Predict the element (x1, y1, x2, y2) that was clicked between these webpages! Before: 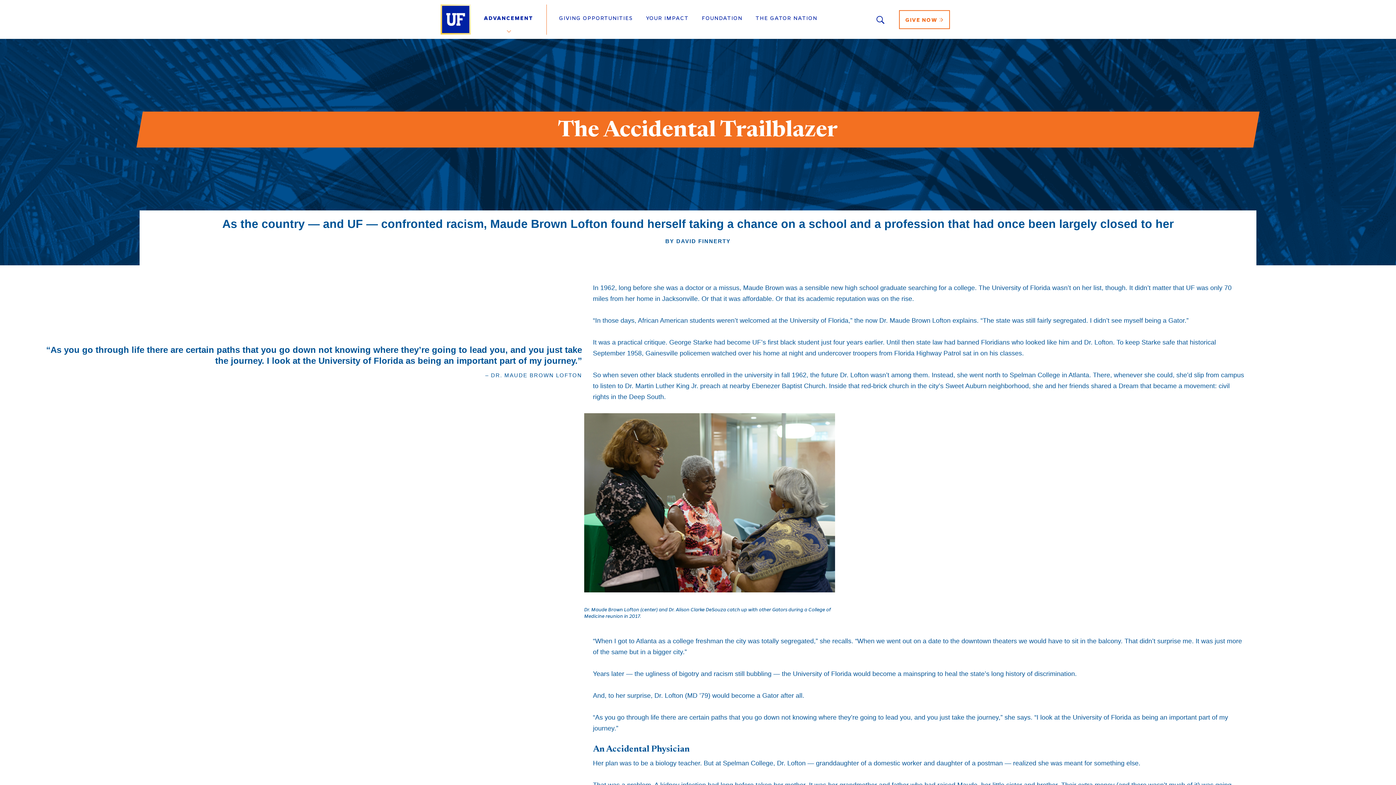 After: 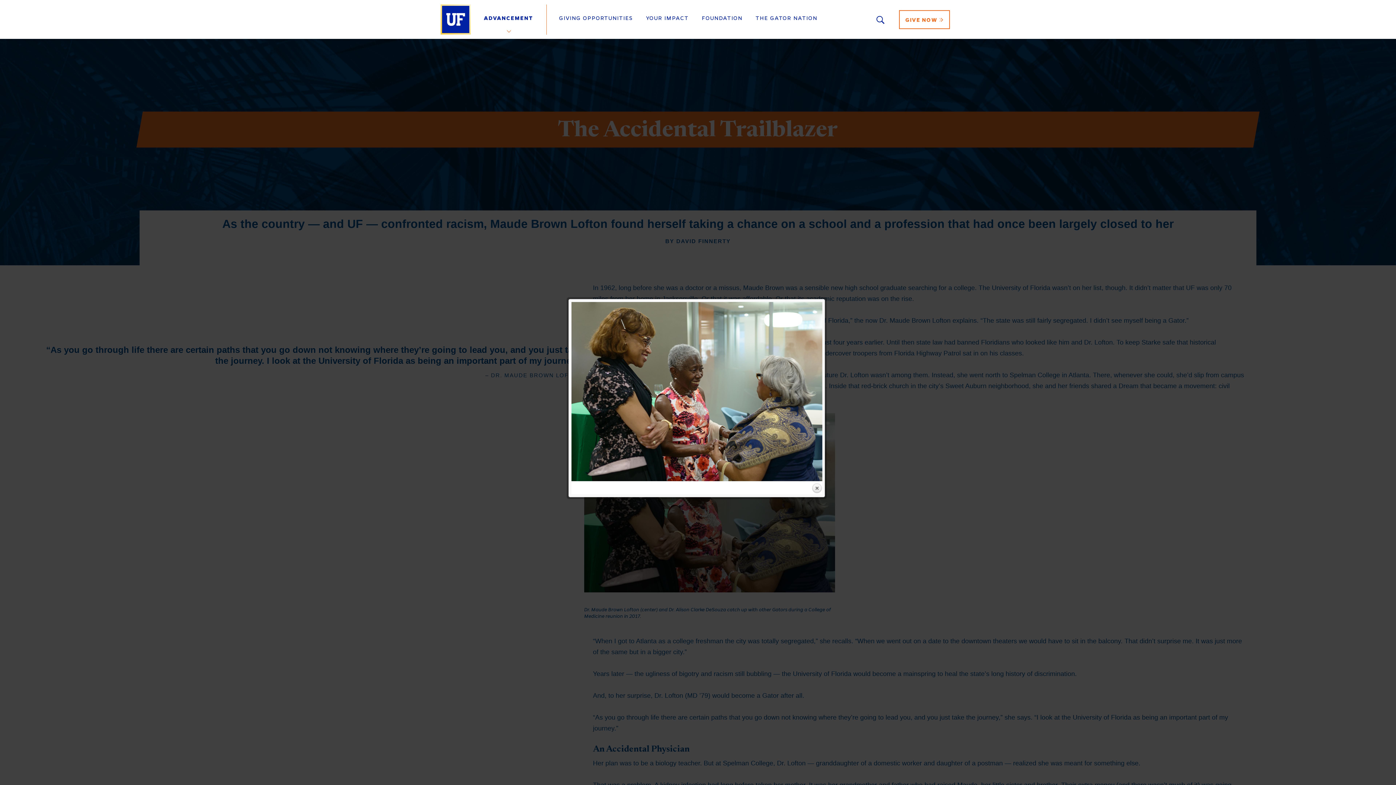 Action: bbox: (584, 413, 835, 592)